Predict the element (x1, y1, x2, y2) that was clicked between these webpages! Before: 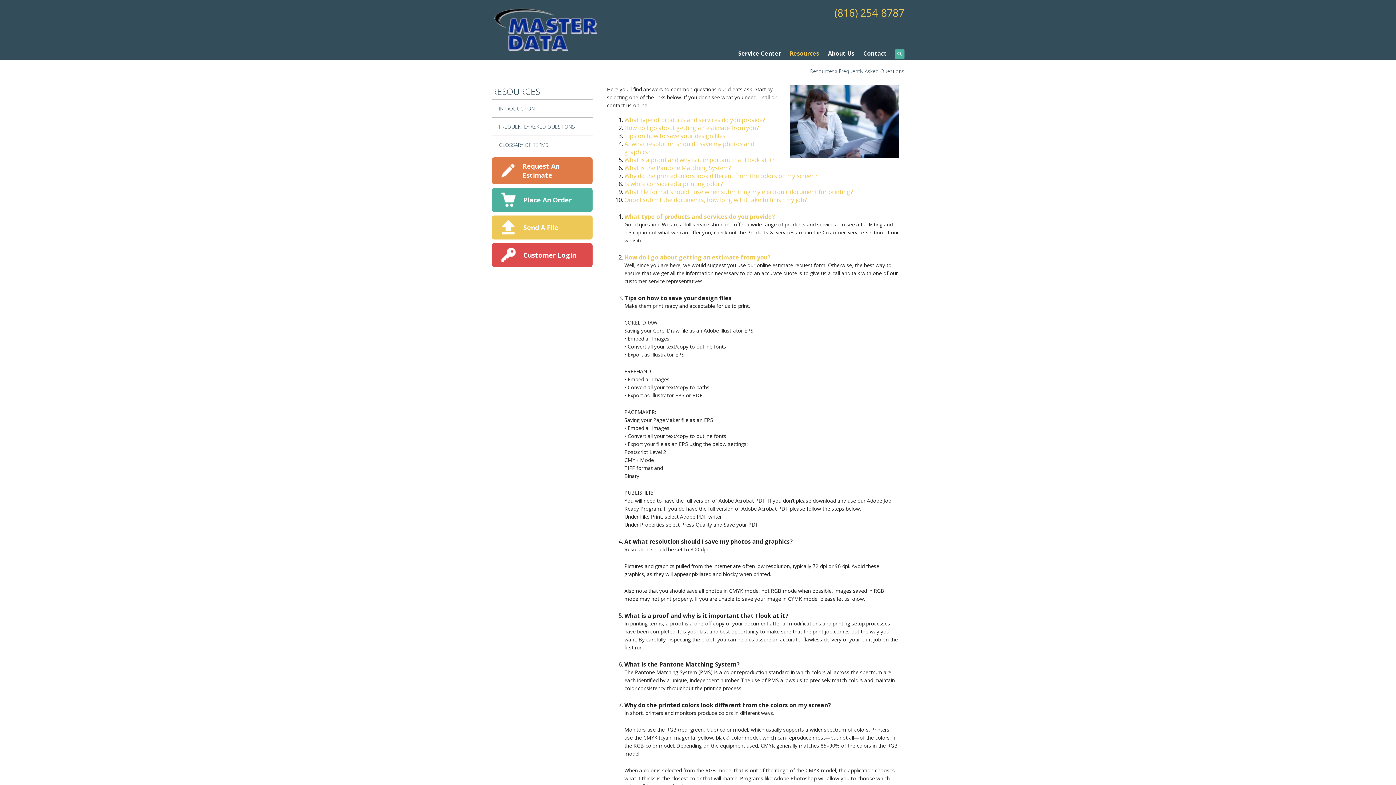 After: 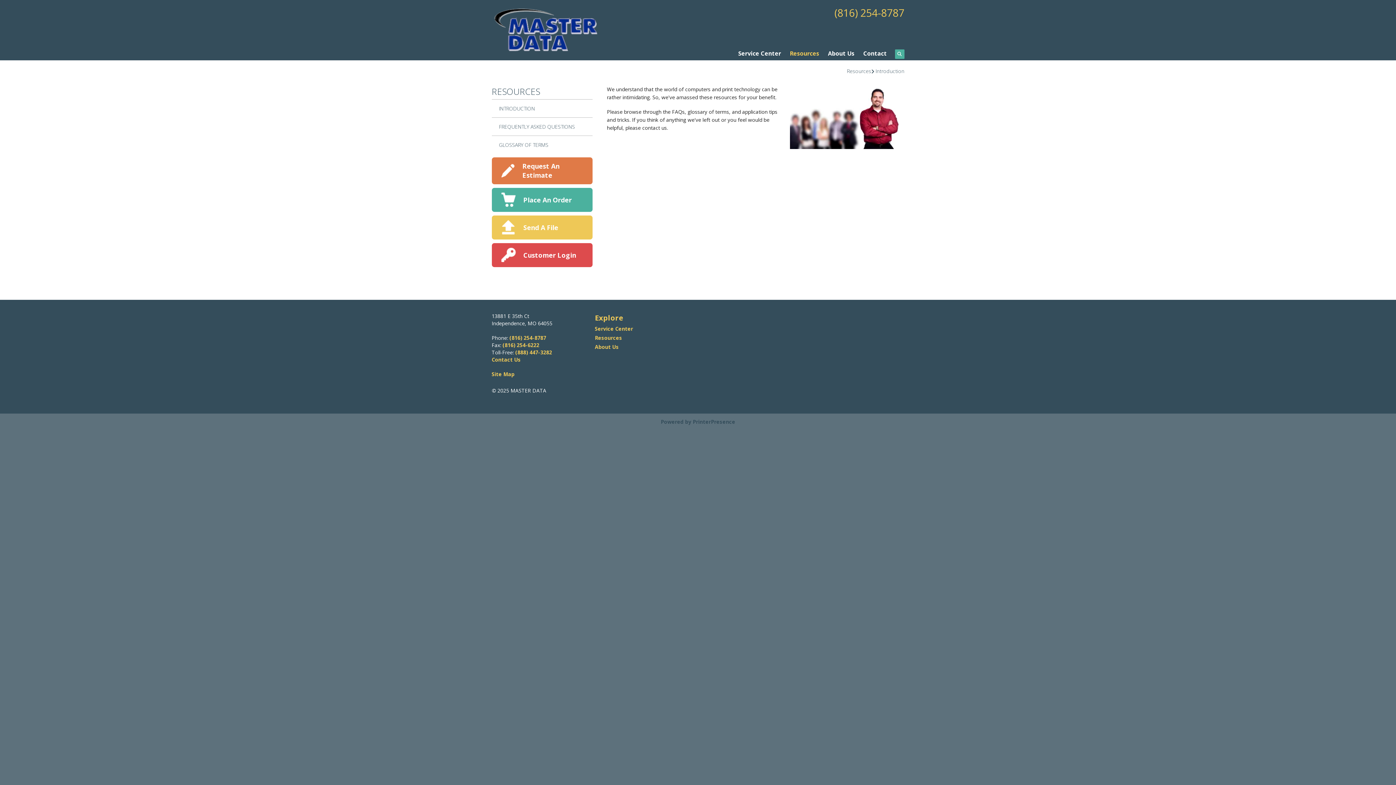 Action: bbox: (785, 45, 823, 64) label: Resources